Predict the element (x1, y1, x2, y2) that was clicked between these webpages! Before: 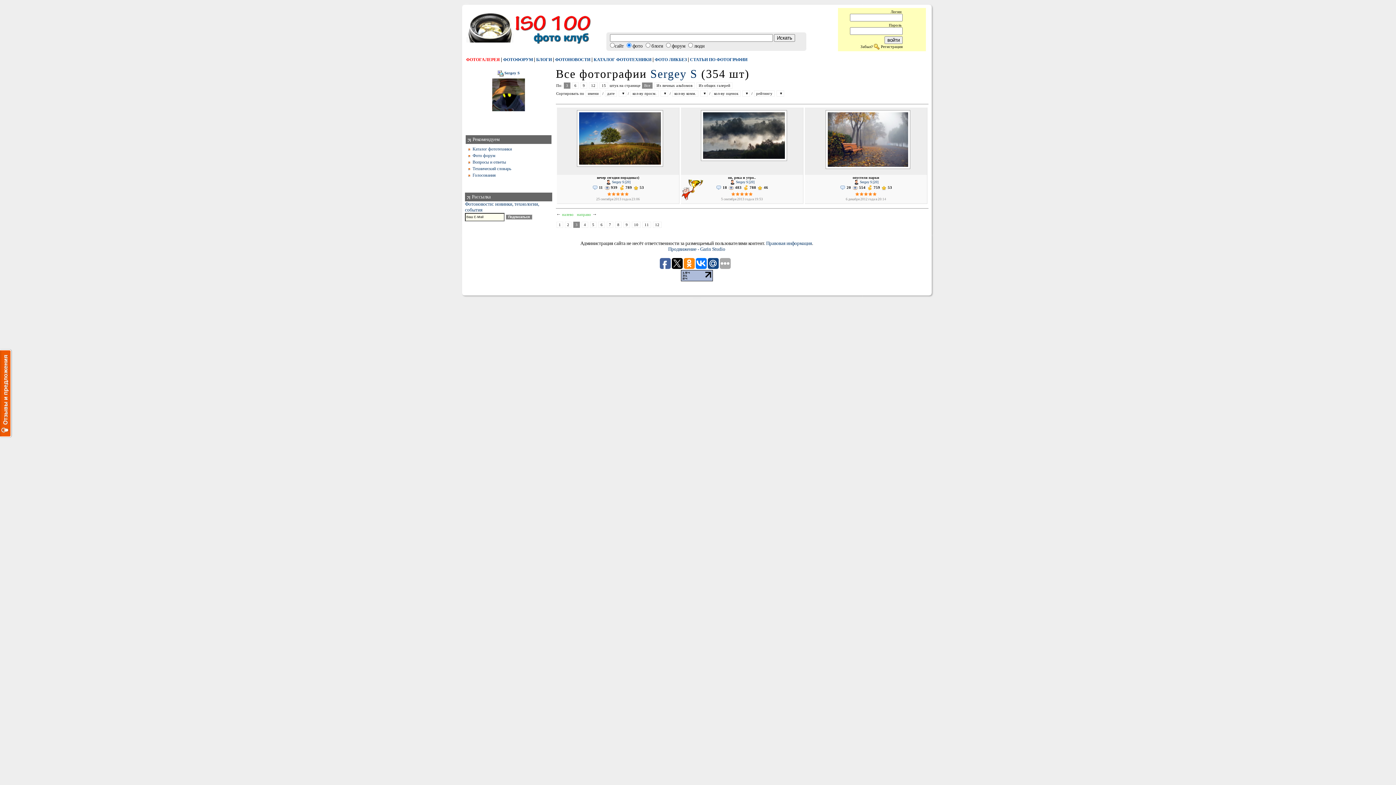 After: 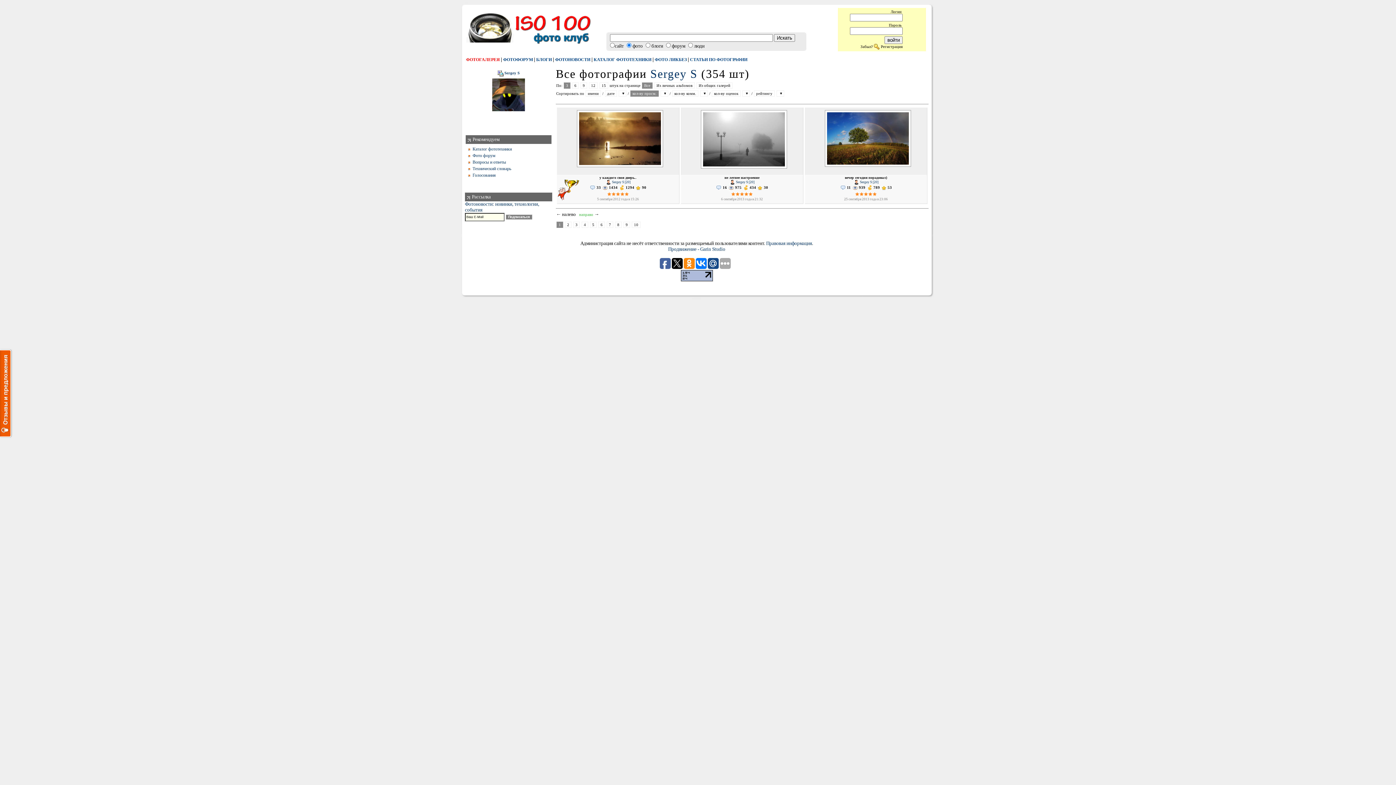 Action: bbox: (630, 90, 658, 96) label: кол-ву просм.